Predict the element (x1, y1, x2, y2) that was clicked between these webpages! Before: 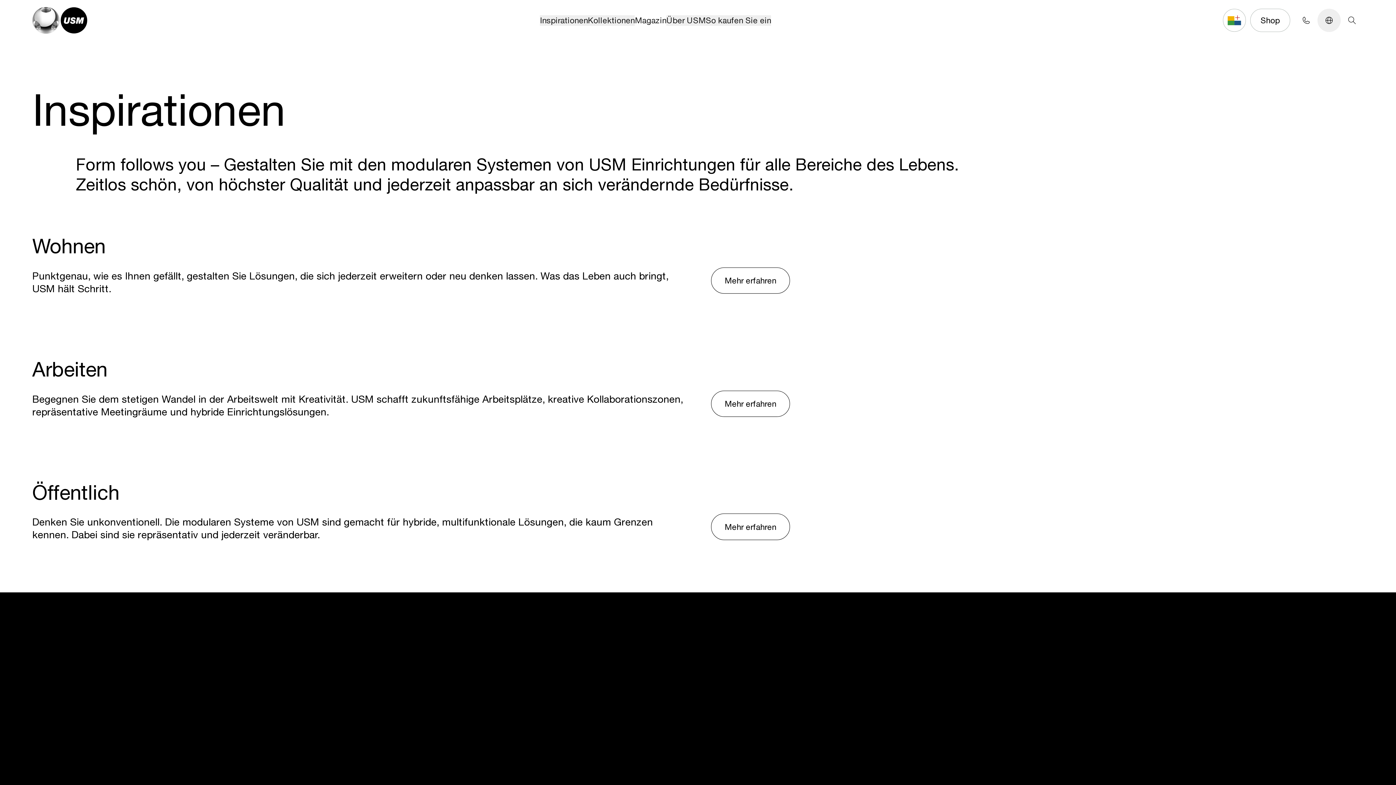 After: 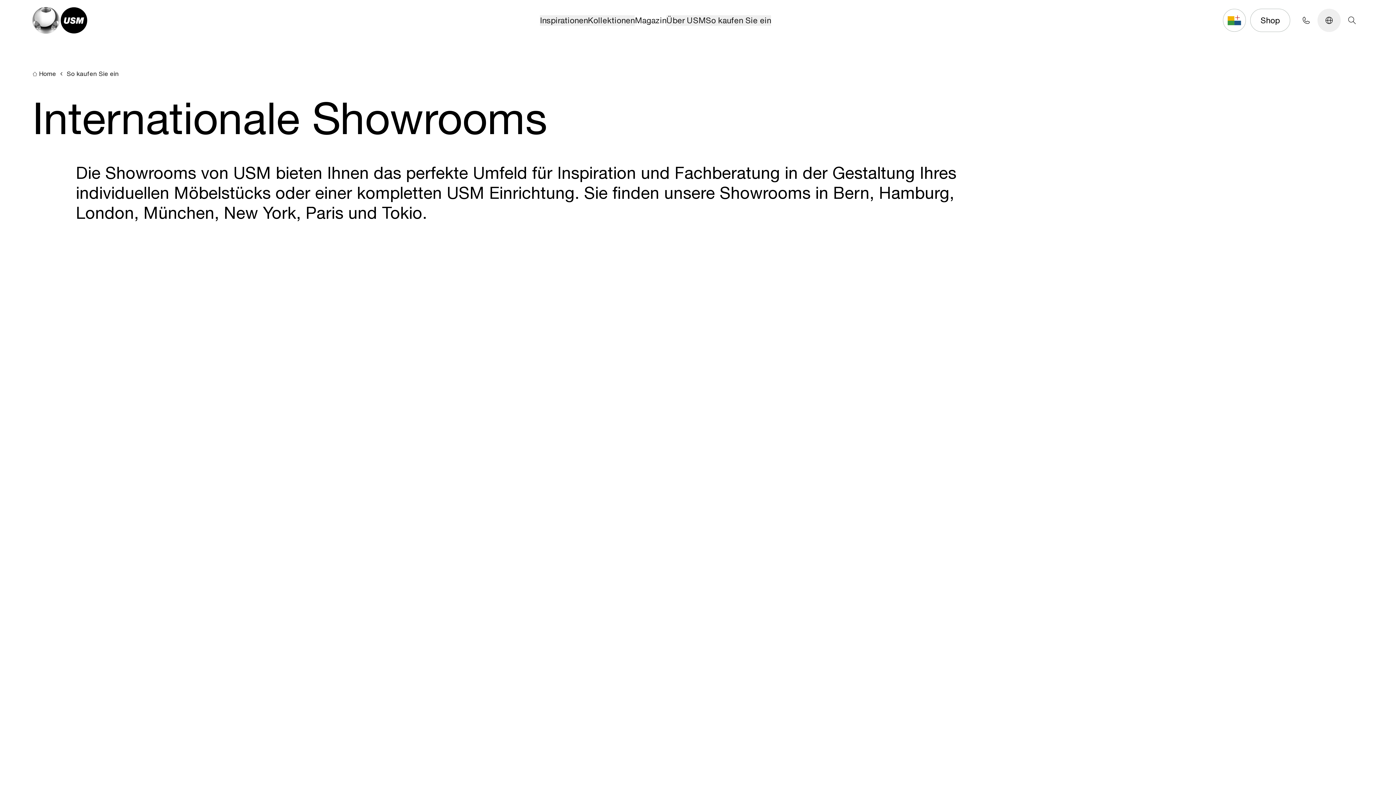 Action: bbox: (478, 735, 639, 754) label: USM Showroom besuchen